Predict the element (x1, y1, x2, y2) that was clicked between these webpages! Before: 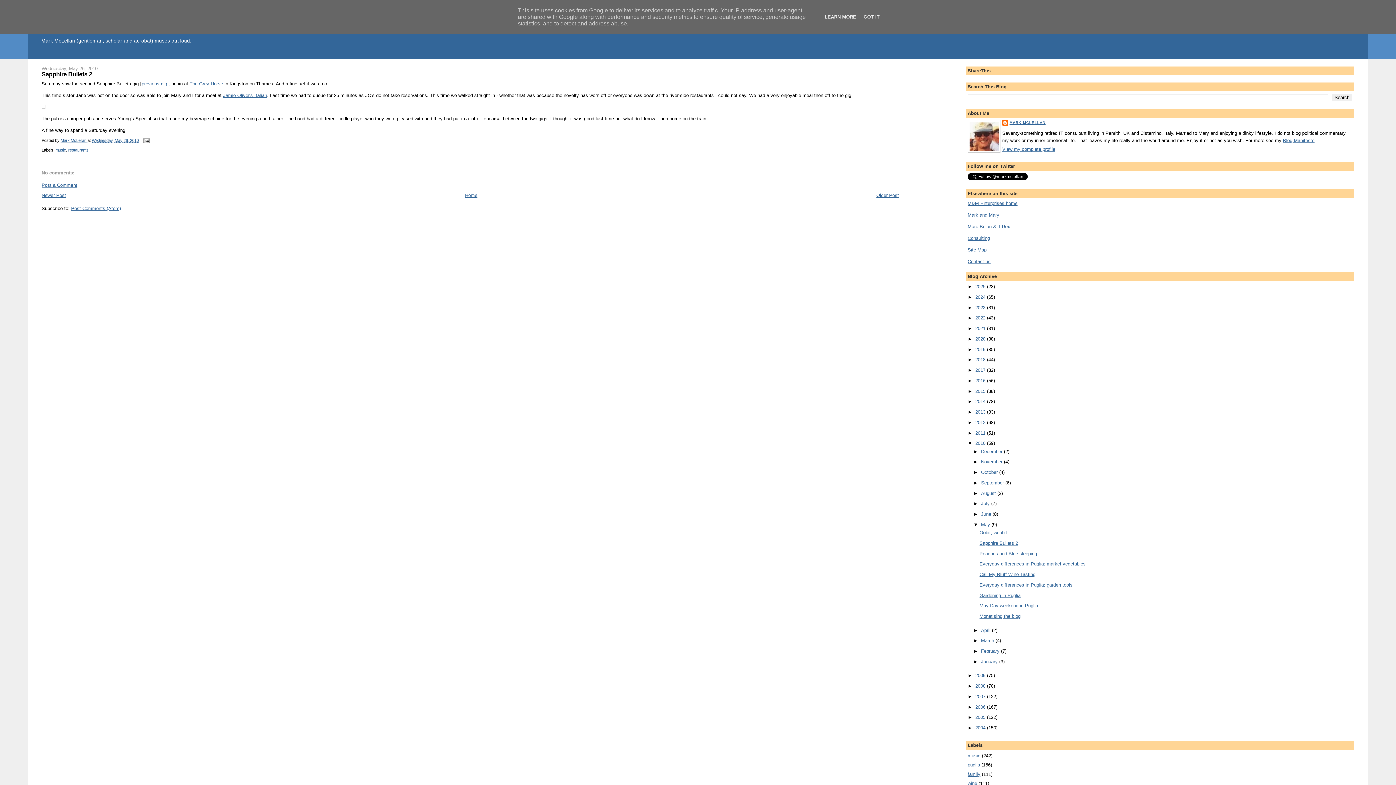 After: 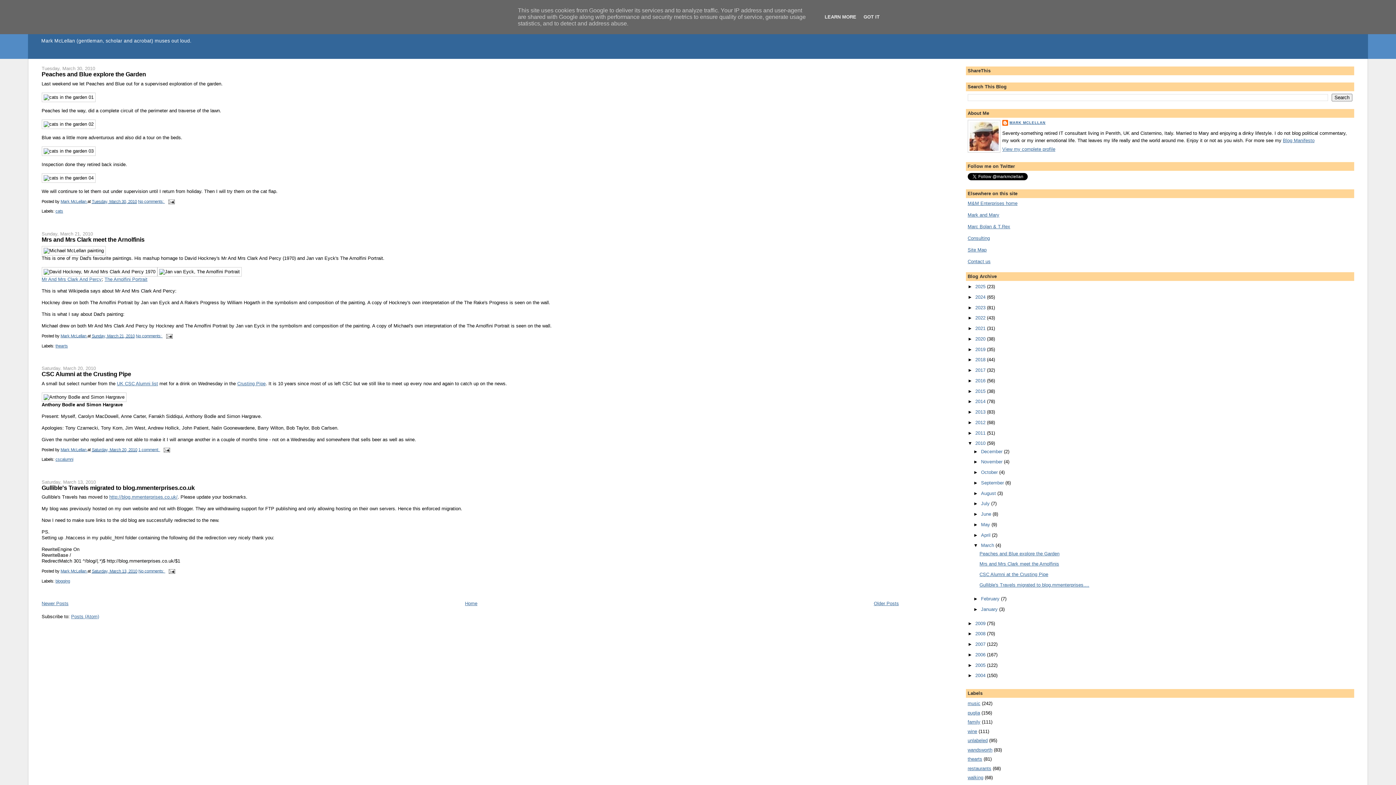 Action: bbox: (981, 638, 995, 643) label: March 